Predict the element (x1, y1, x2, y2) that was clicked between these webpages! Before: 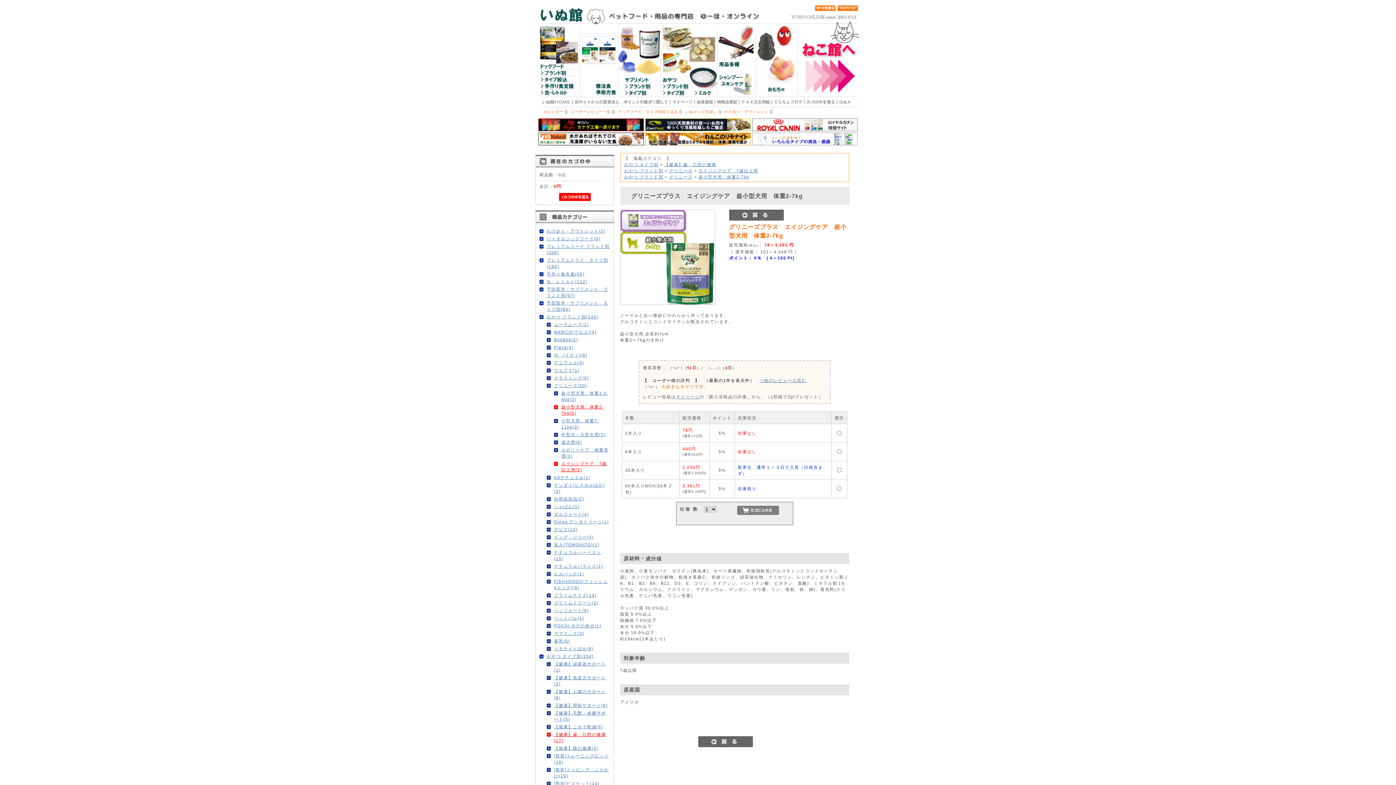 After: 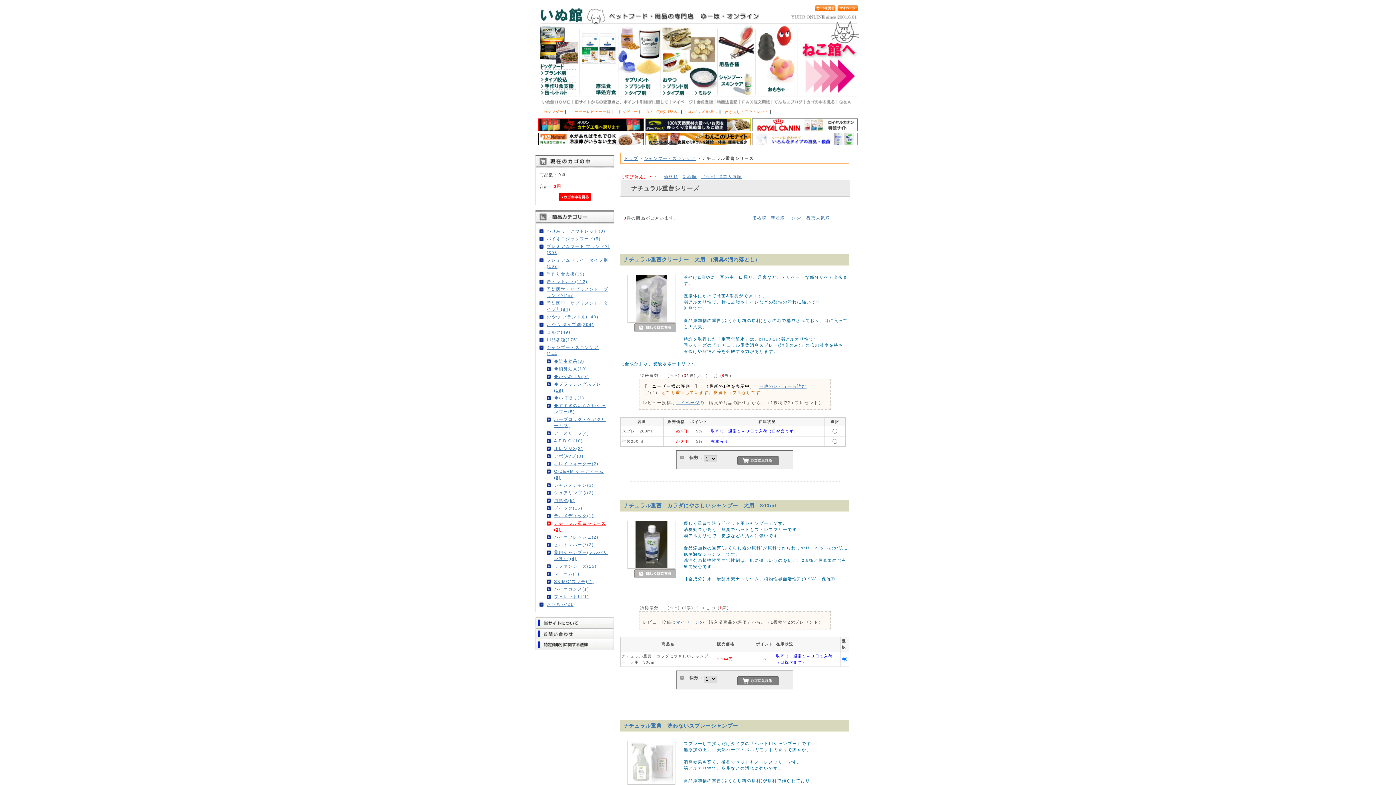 Action: bbox: (752, 141, 857, 146)